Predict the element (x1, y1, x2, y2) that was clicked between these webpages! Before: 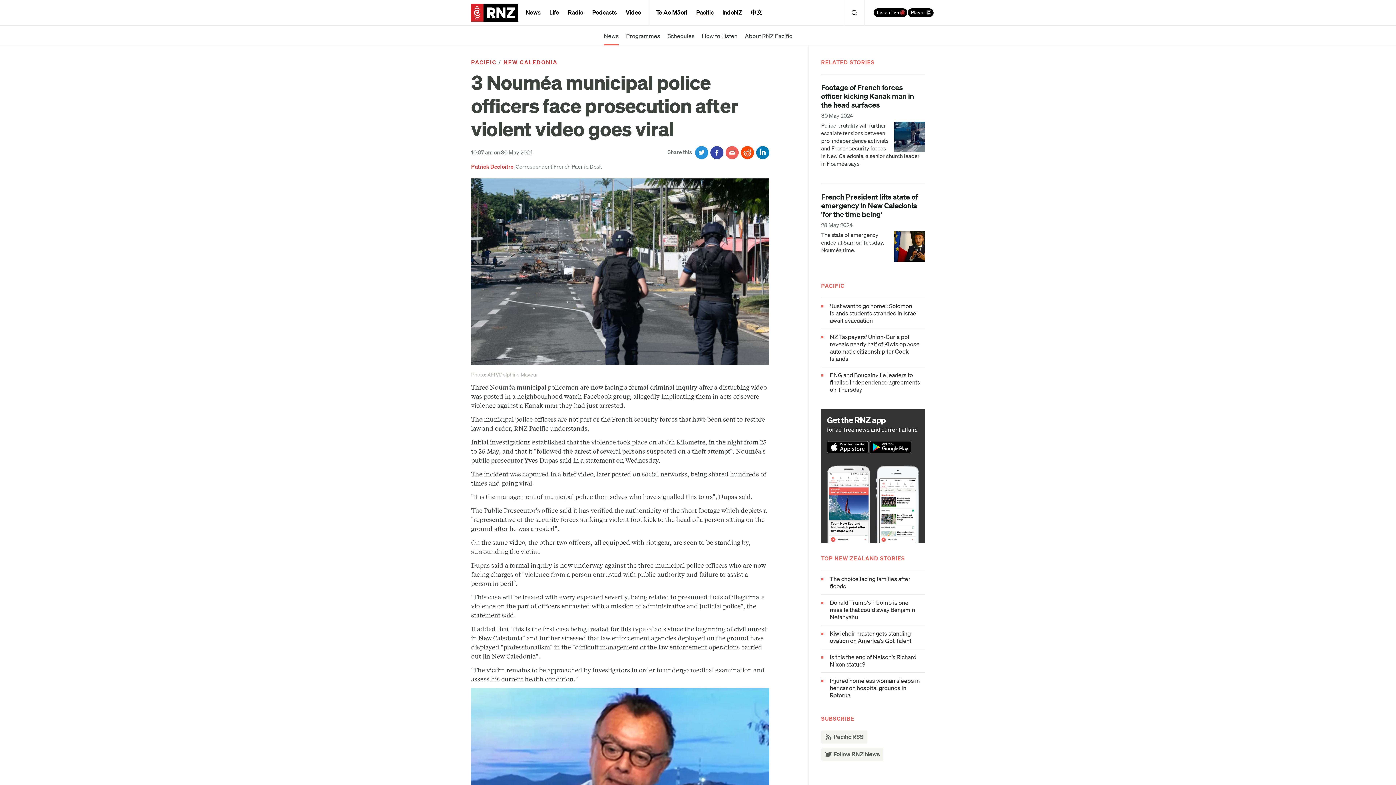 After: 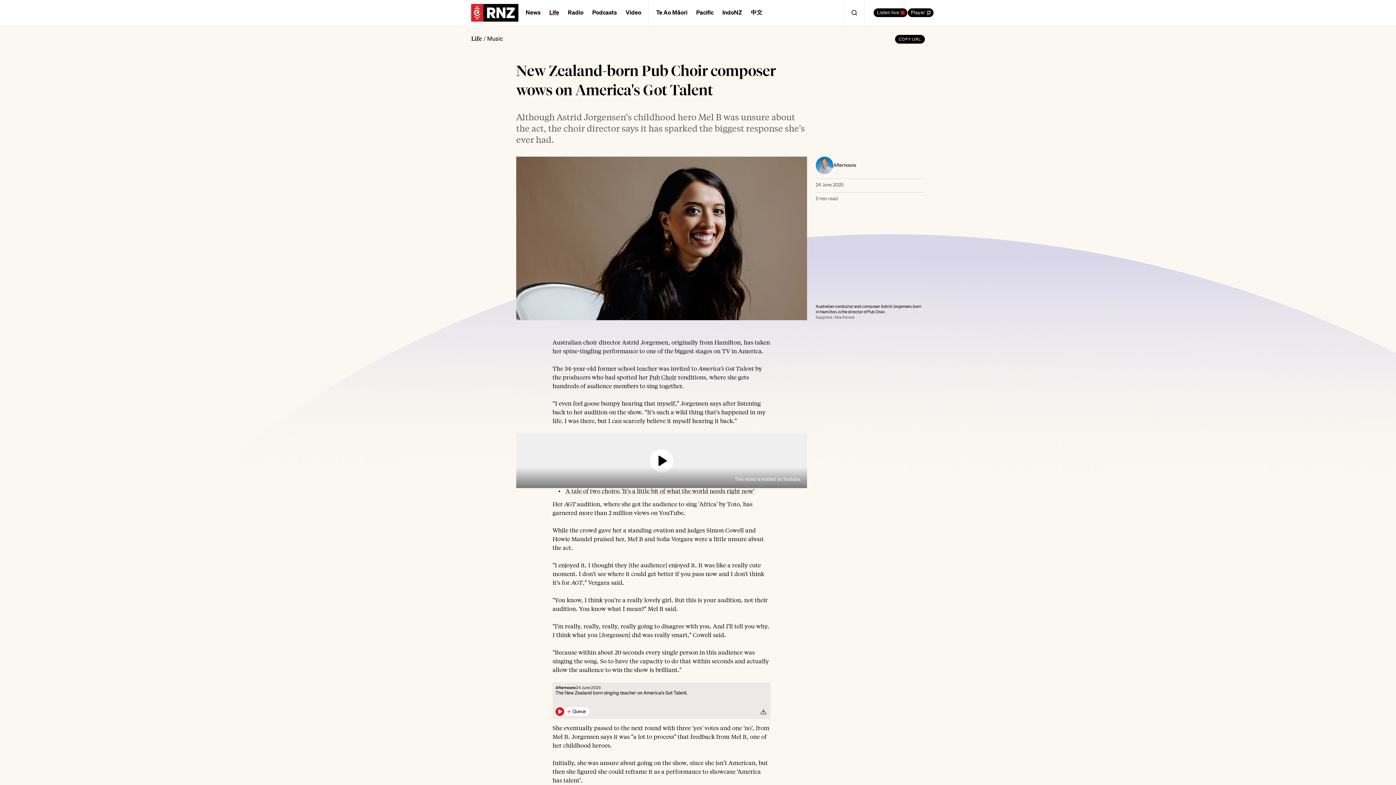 Action: label: Kiwi choir master gets standing ovation on America's Got Talent bbox: (821, 630, 925, 644)